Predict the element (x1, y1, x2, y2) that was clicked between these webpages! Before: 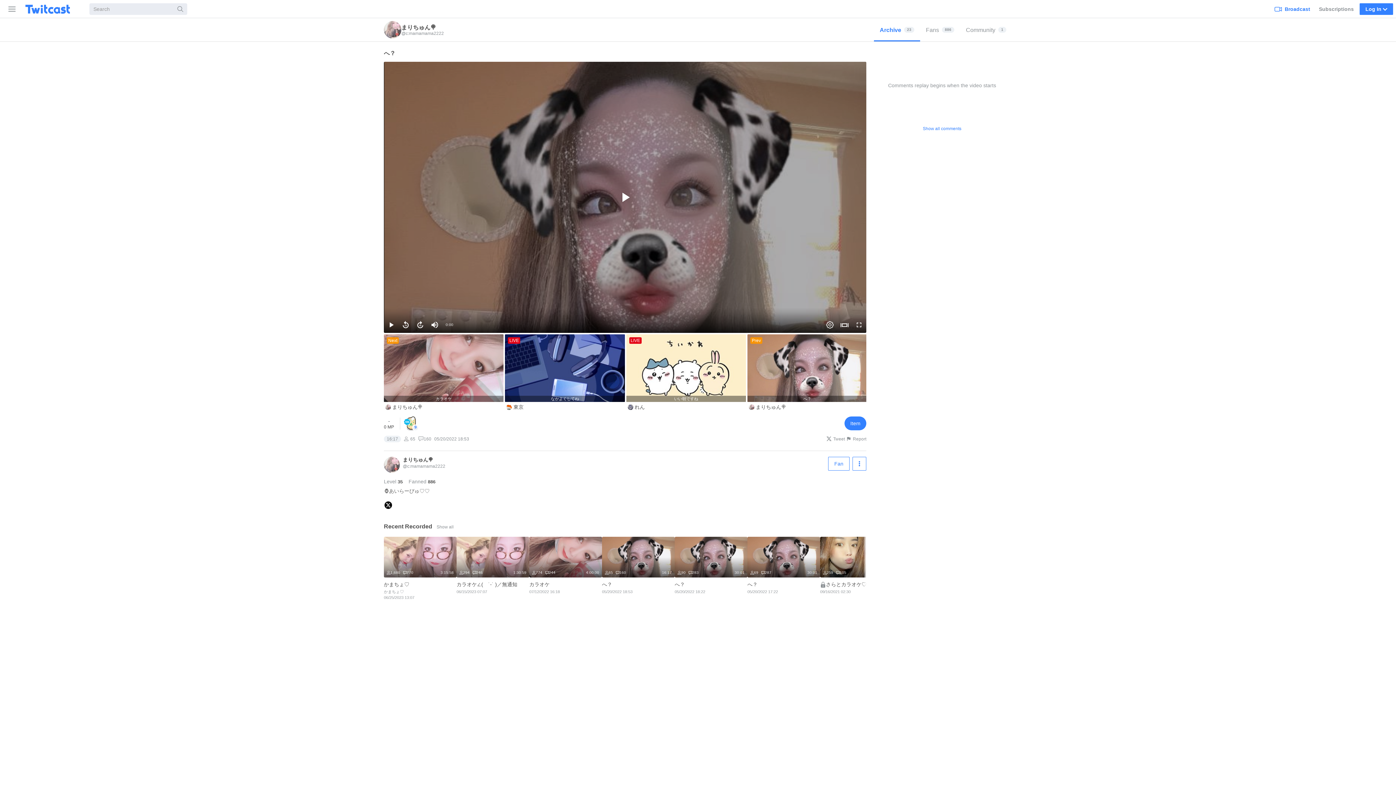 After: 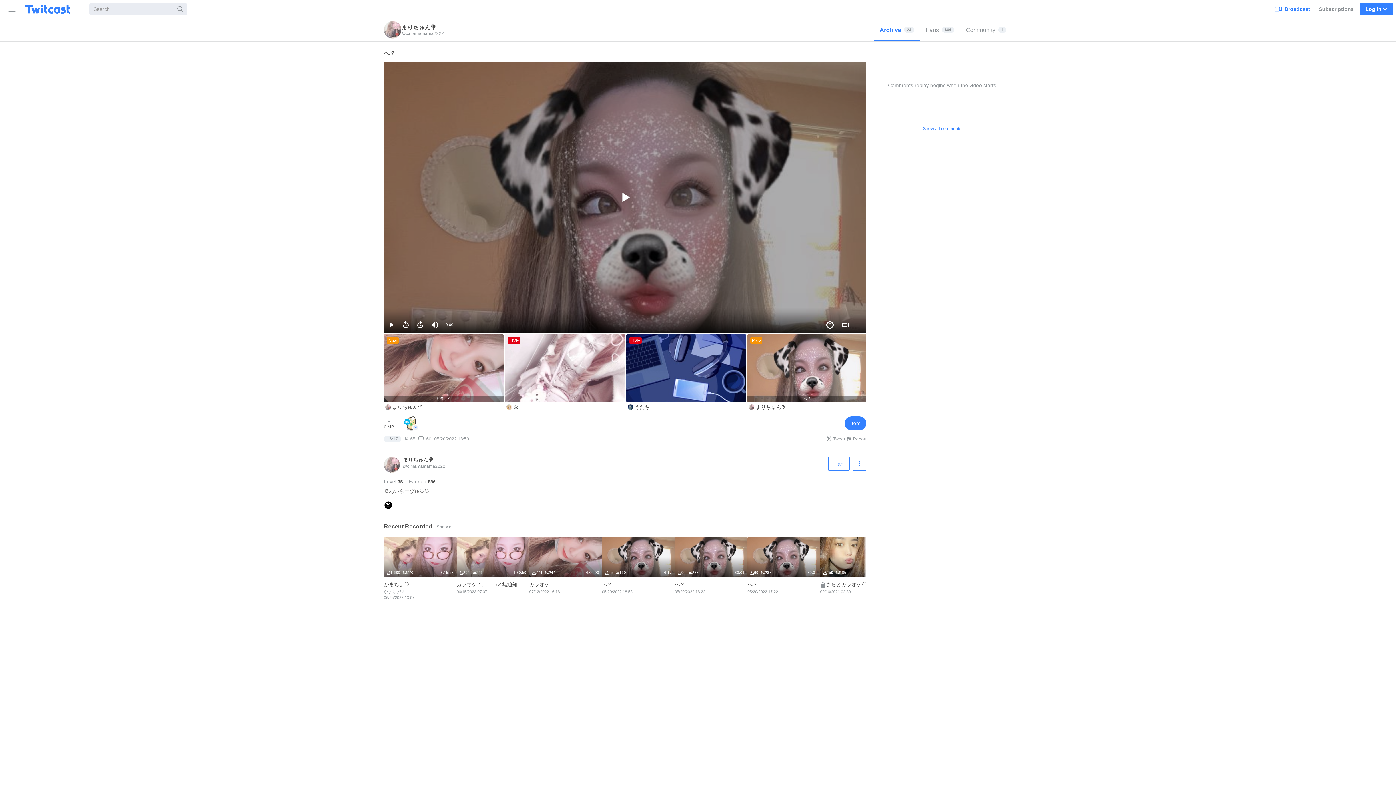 Action: label: 16:17
65
160
へ？ 
05/20/2022 18:53 bbox: (602, 537, 674, 603)